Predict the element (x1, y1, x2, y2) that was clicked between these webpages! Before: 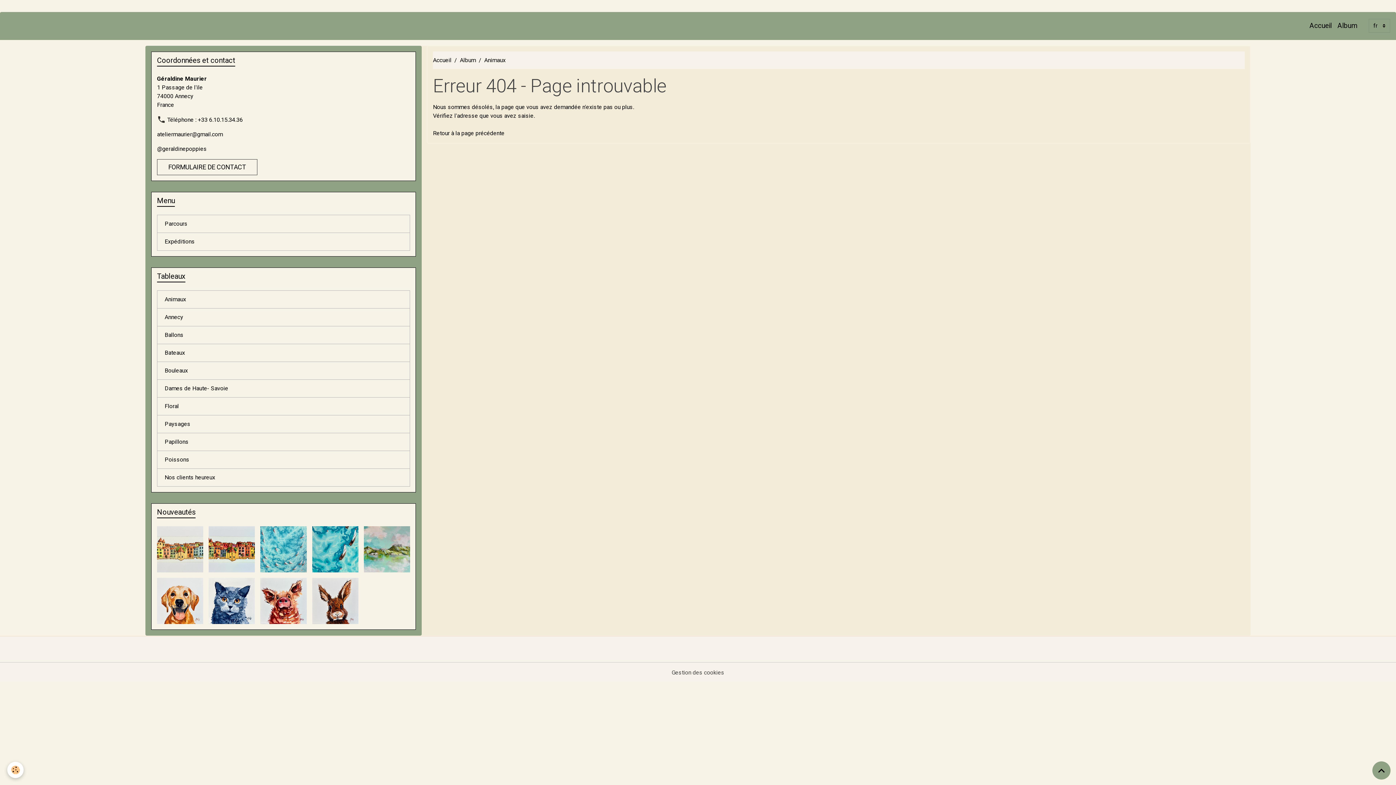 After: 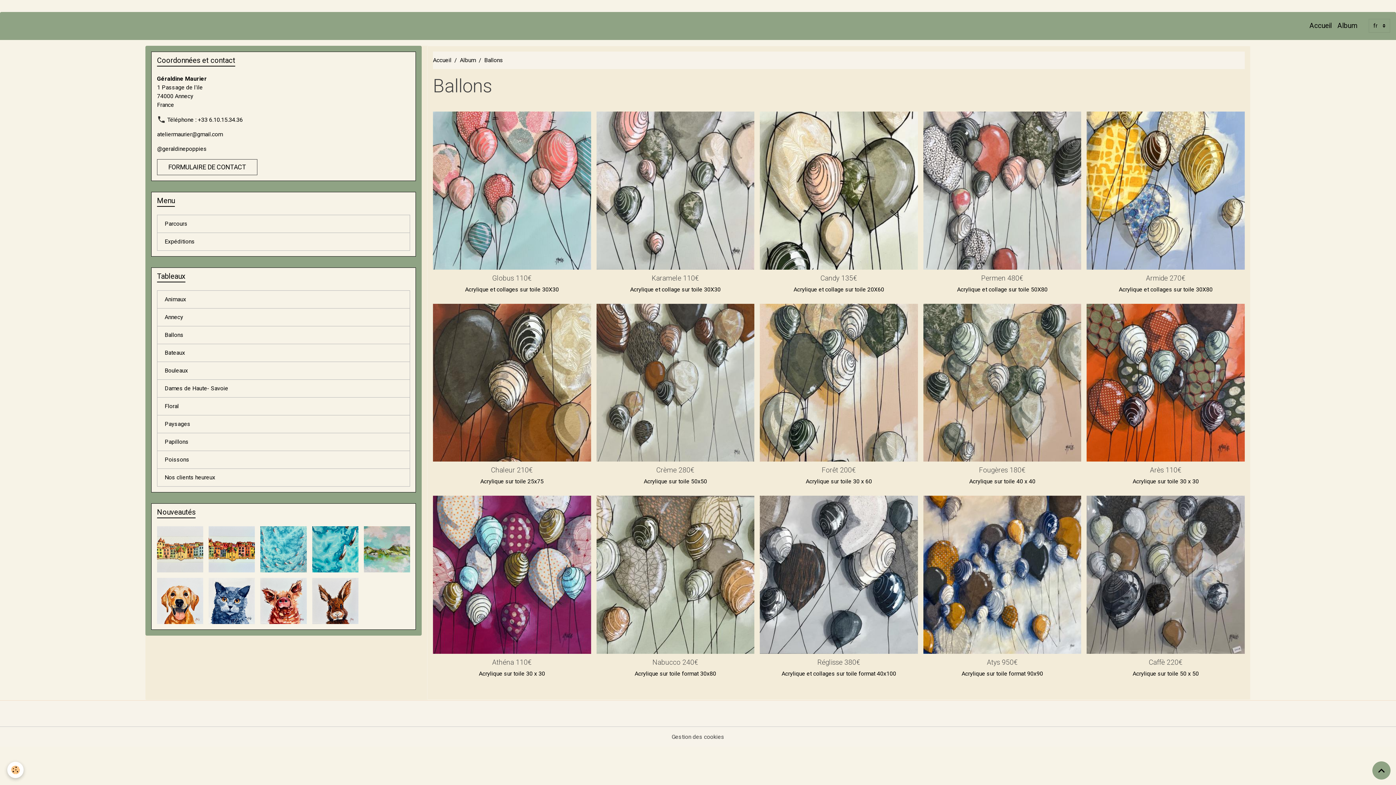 Action: label: Ballons bbox: (157, 326, 410, 344)